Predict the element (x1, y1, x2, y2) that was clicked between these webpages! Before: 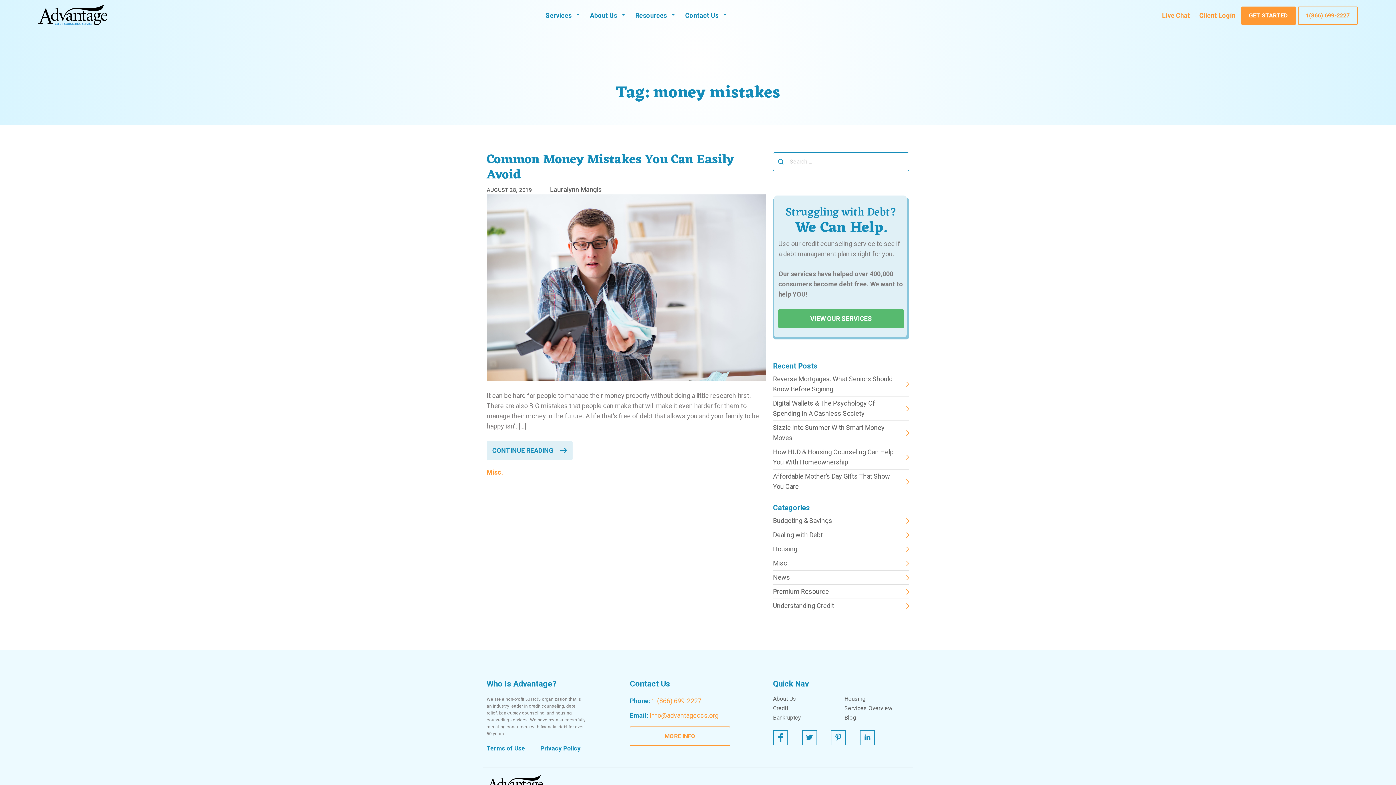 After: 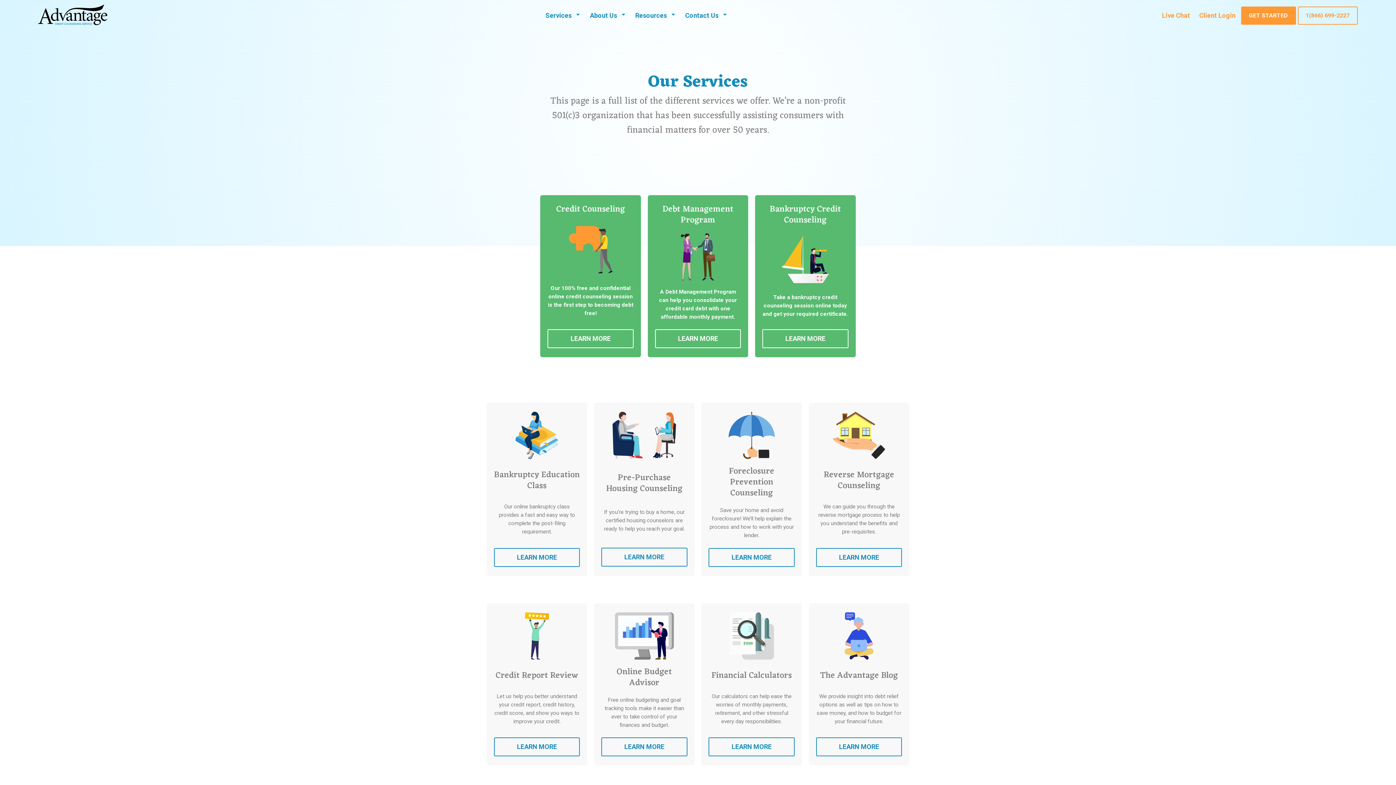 Action: label: GET STARTED bbox: (1241, 6, 1296, 24)